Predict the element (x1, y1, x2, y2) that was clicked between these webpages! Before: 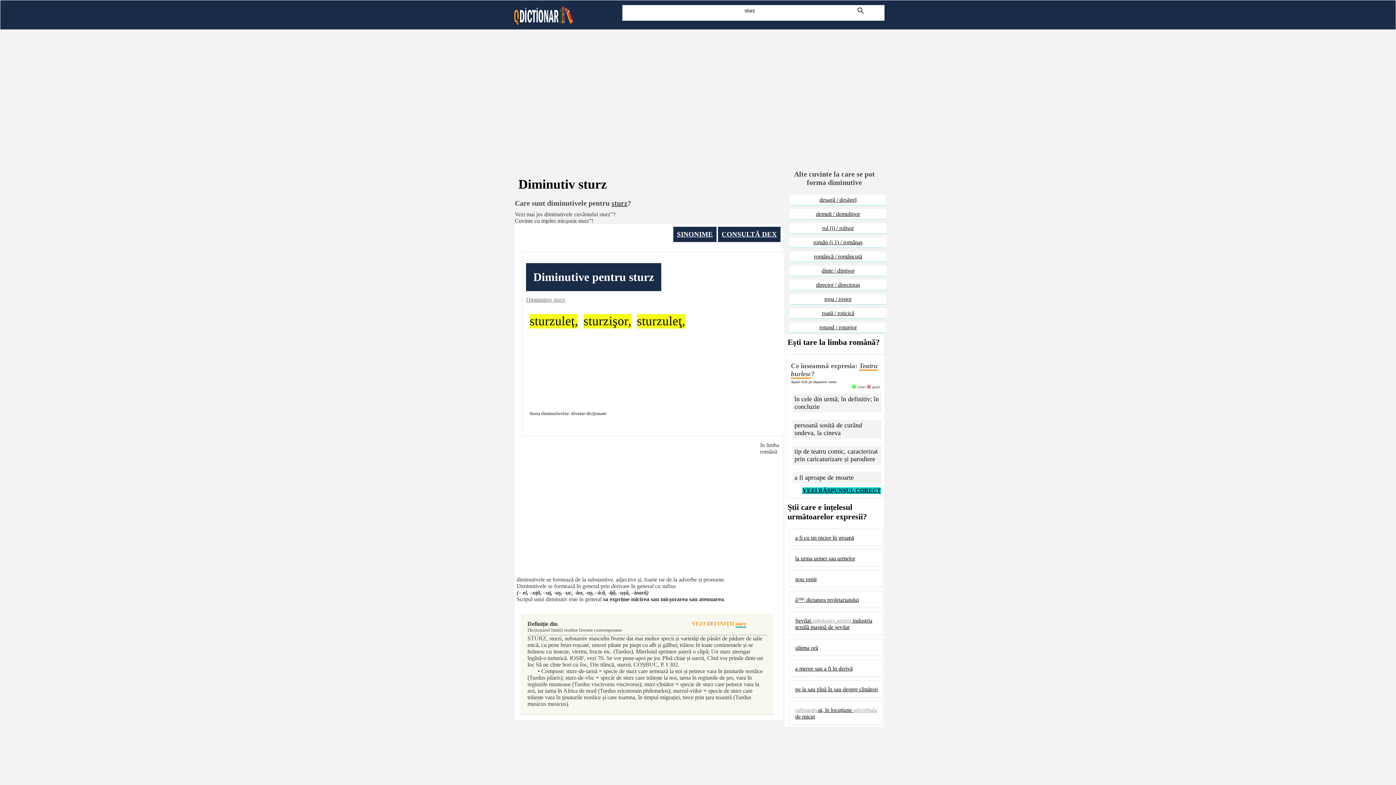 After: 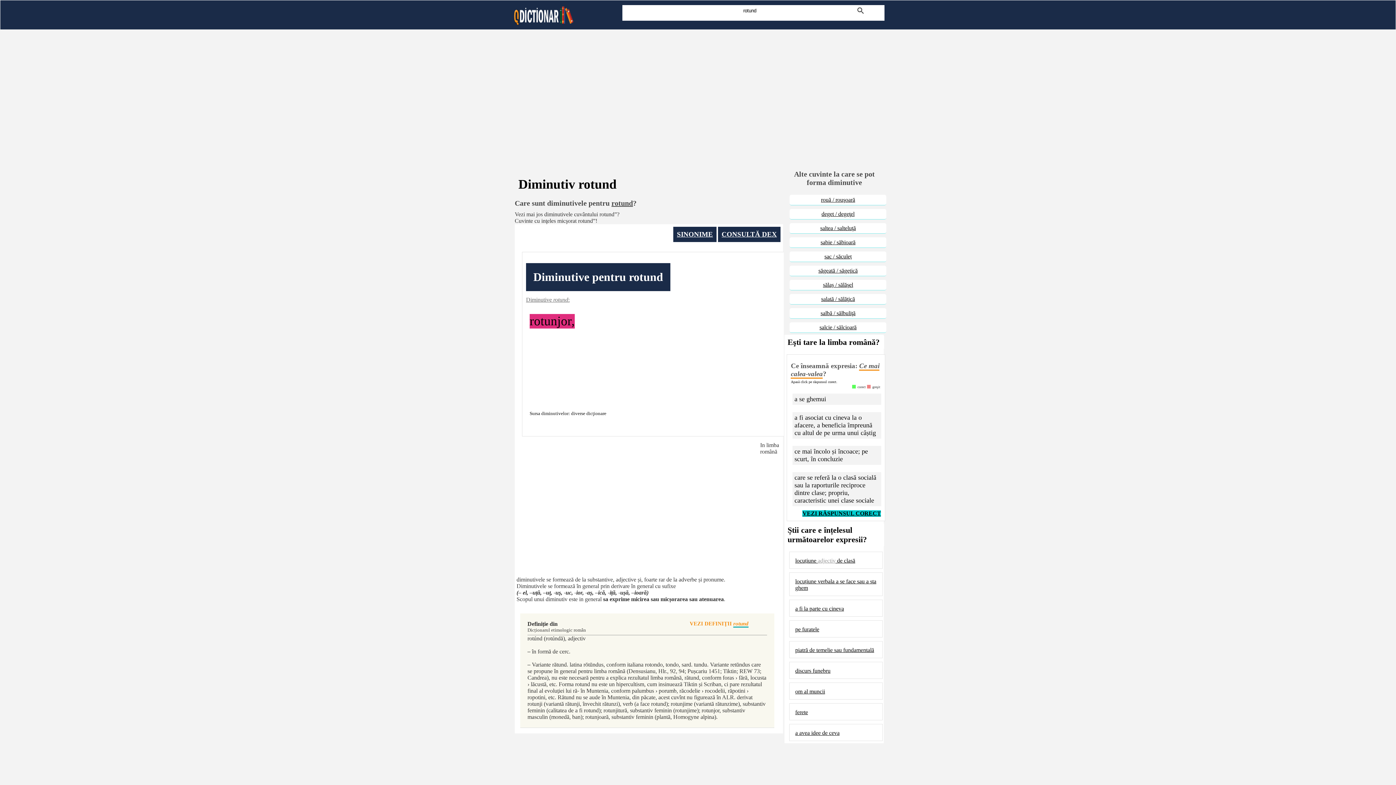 Action: label: rotund / rotunjor bbox: (789, 322, 886, 333)